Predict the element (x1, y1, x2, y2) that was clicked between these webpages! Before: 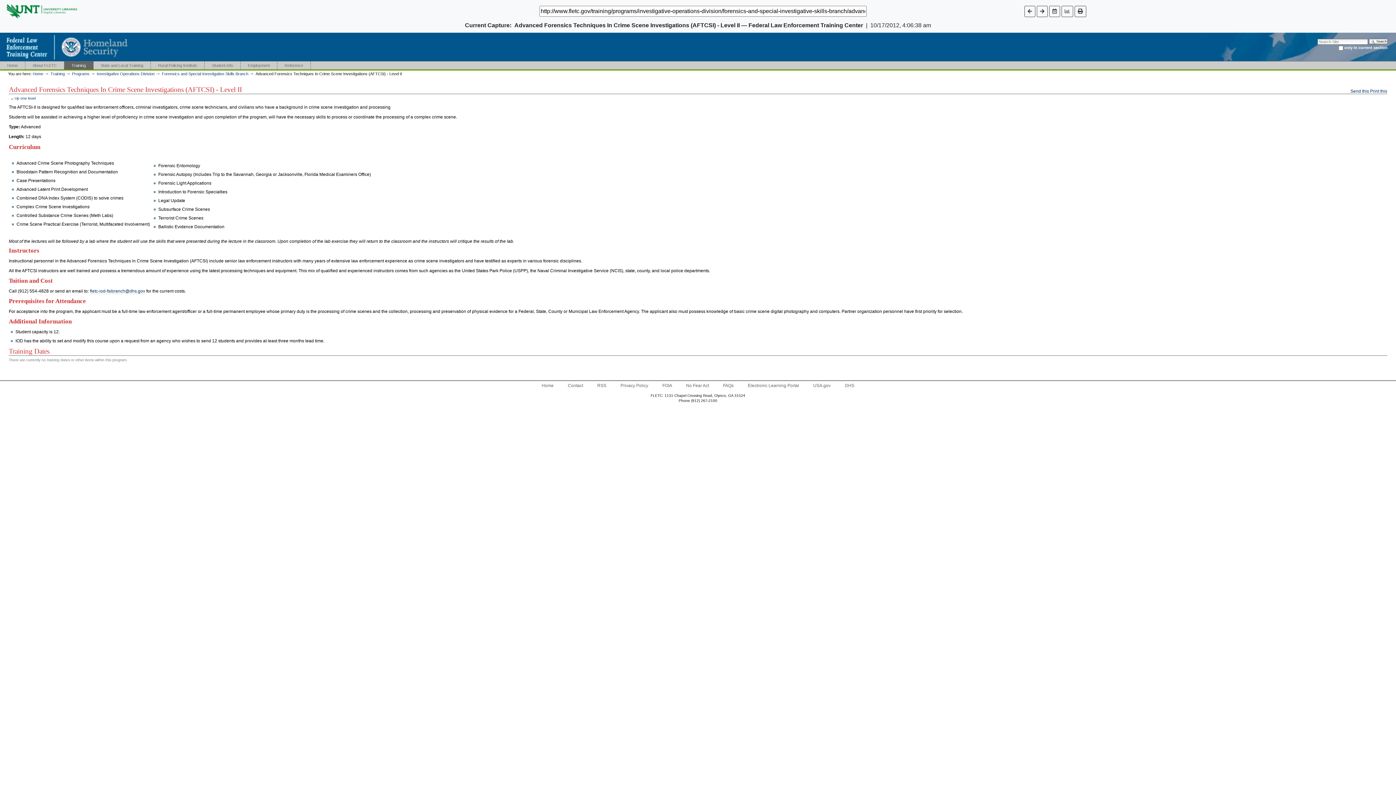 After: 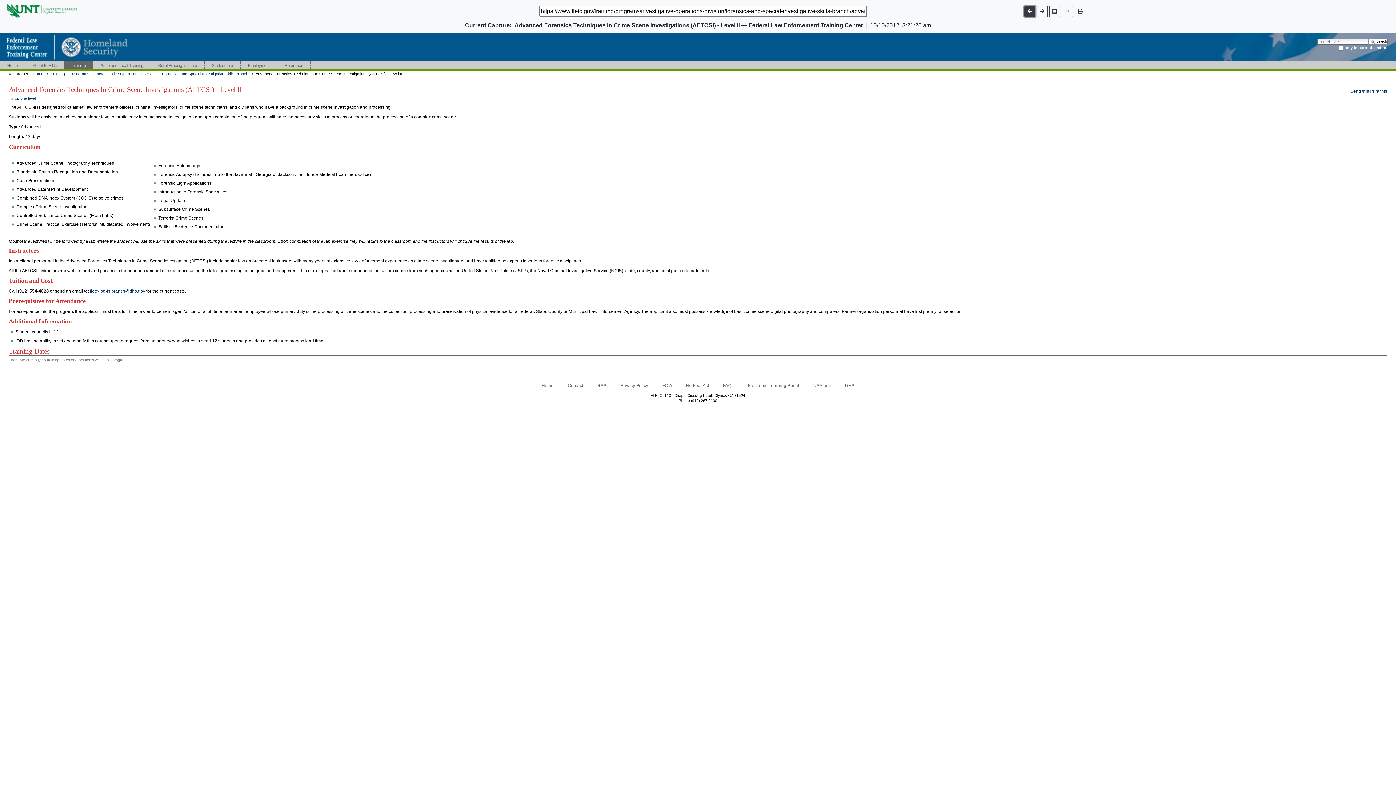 Action: bbox: (1024, 5, 1035, 16)